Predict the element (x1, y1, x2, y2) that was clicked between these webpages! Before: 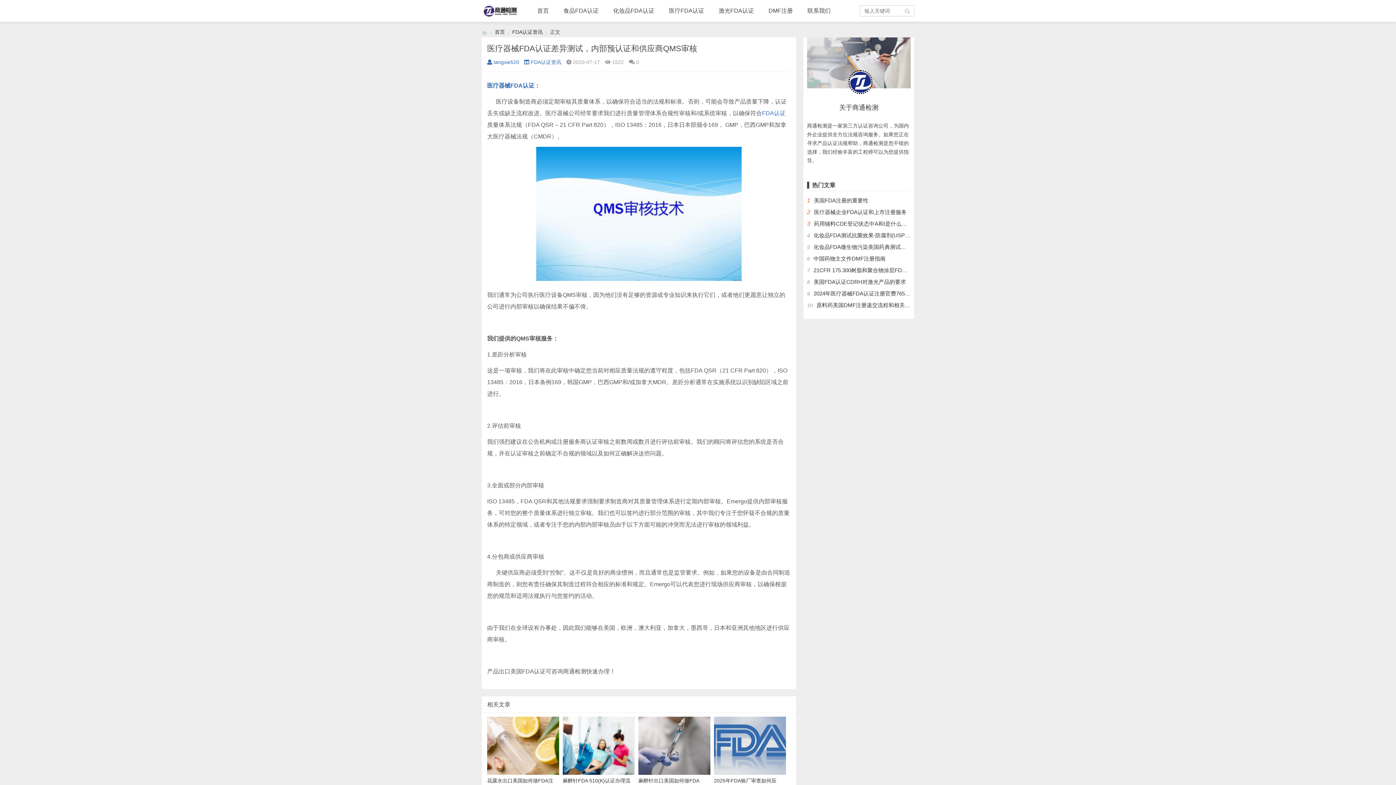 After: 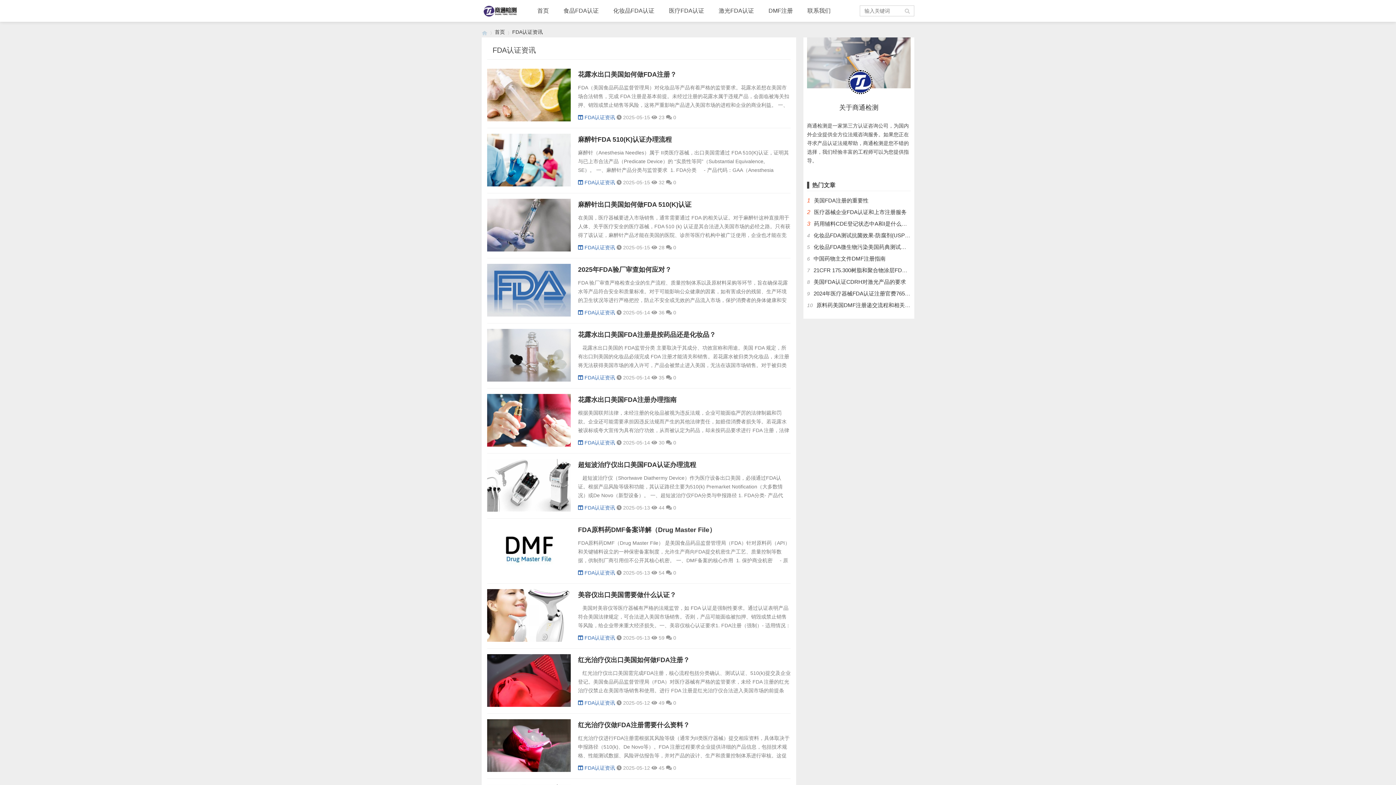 Action: label: FDA认证资讯 bbox: (512, 27, 542, 36)